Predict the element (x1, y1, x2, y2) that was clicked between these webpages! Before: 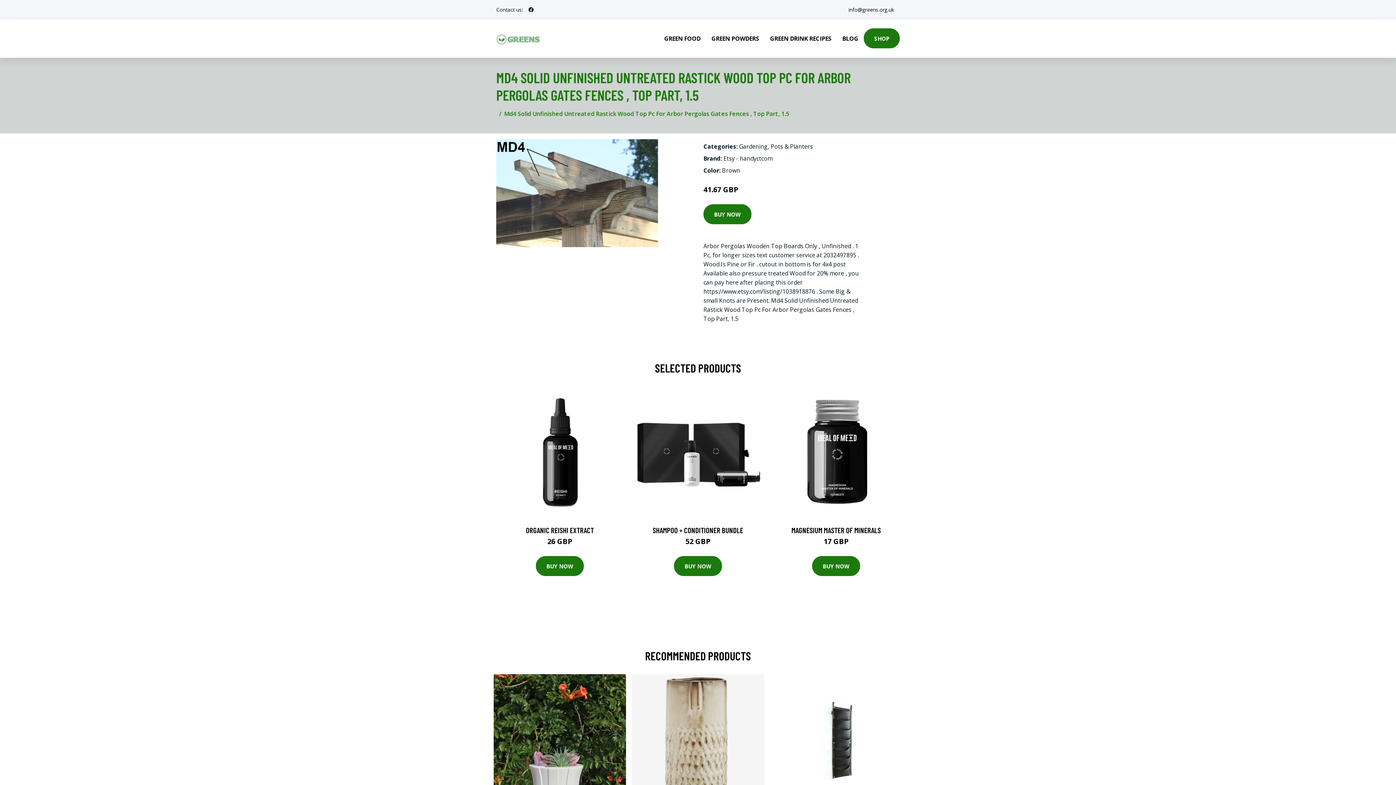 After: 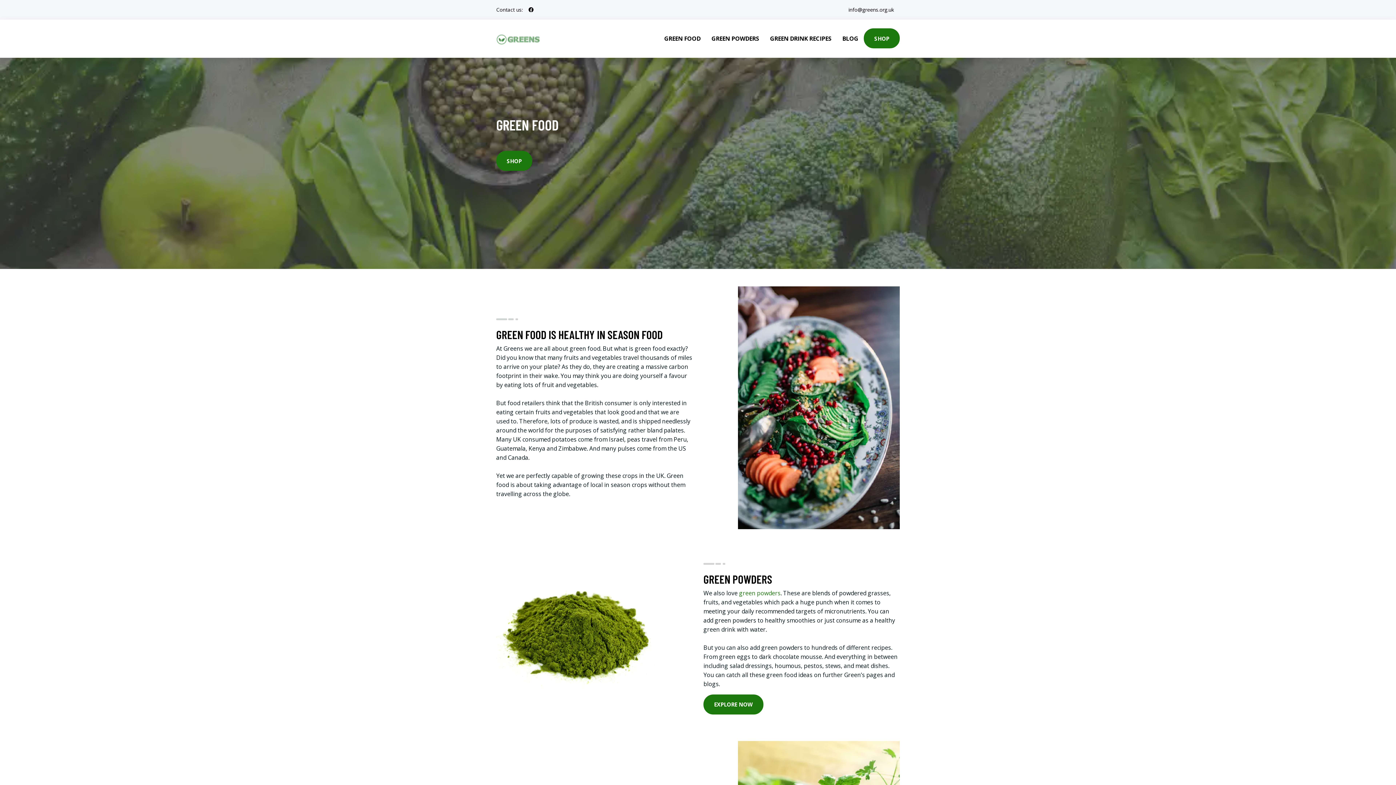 Action: label: GREEN FOOD bbox: (658, 19, 706, 57)